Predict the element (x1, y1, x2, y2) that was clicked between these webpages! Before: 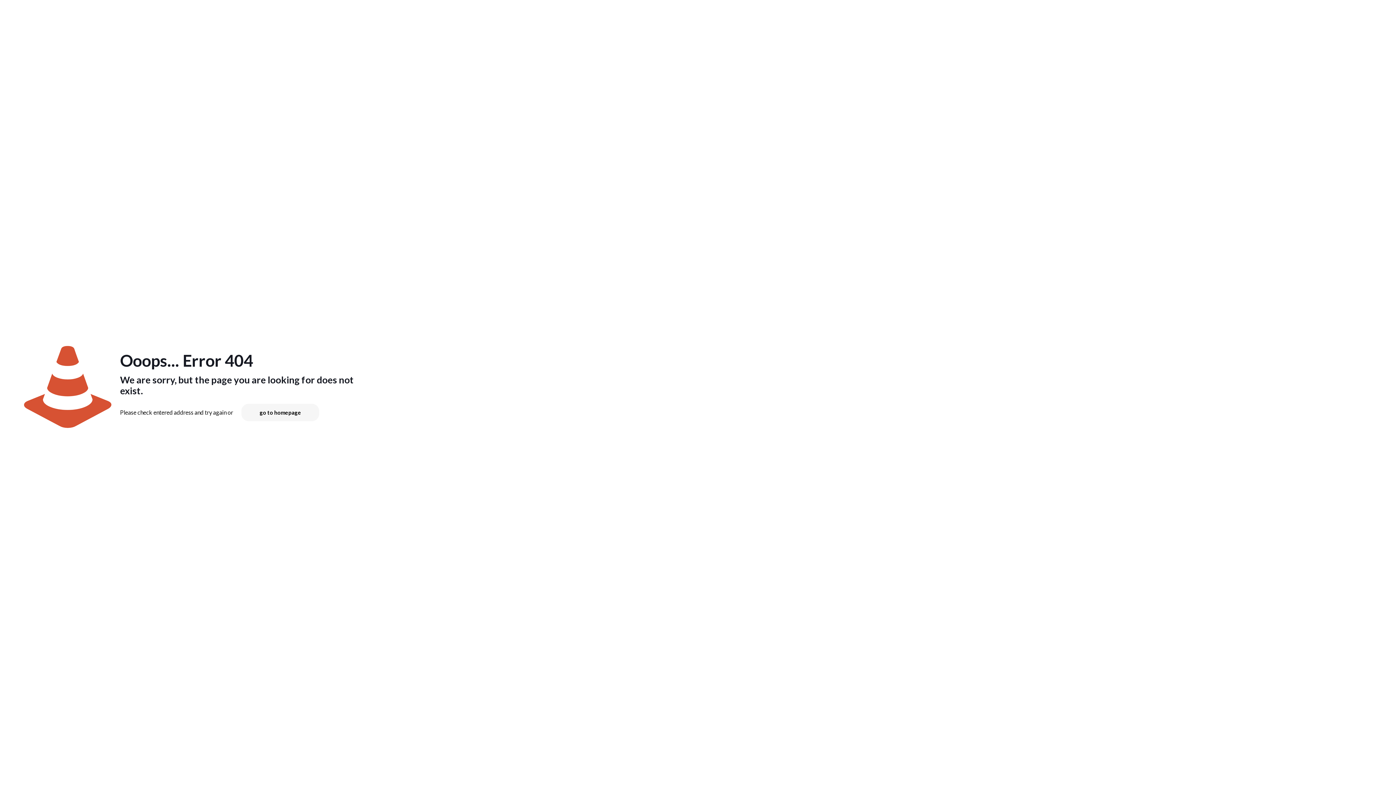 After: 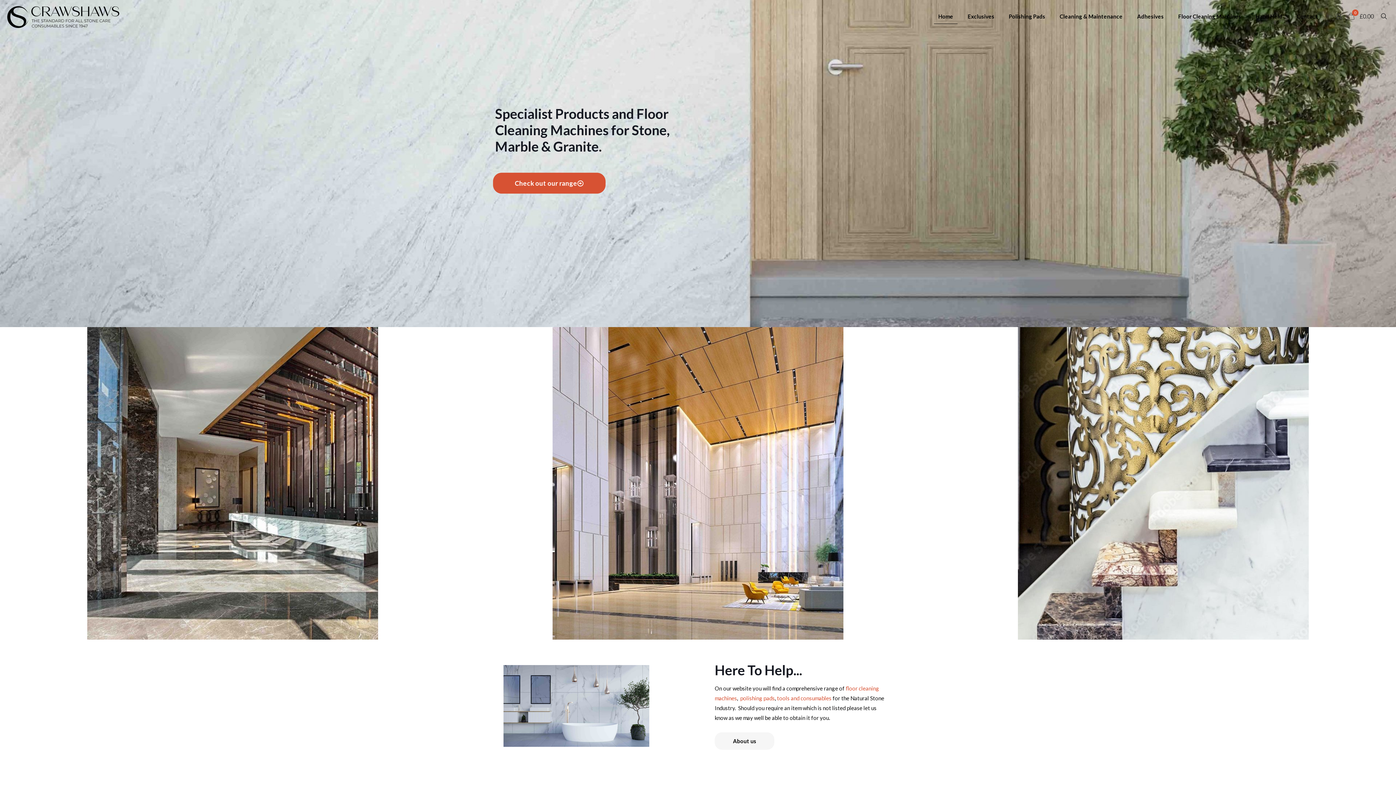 Action: bbox: (241, 404, 319, 421) label: go to homepage